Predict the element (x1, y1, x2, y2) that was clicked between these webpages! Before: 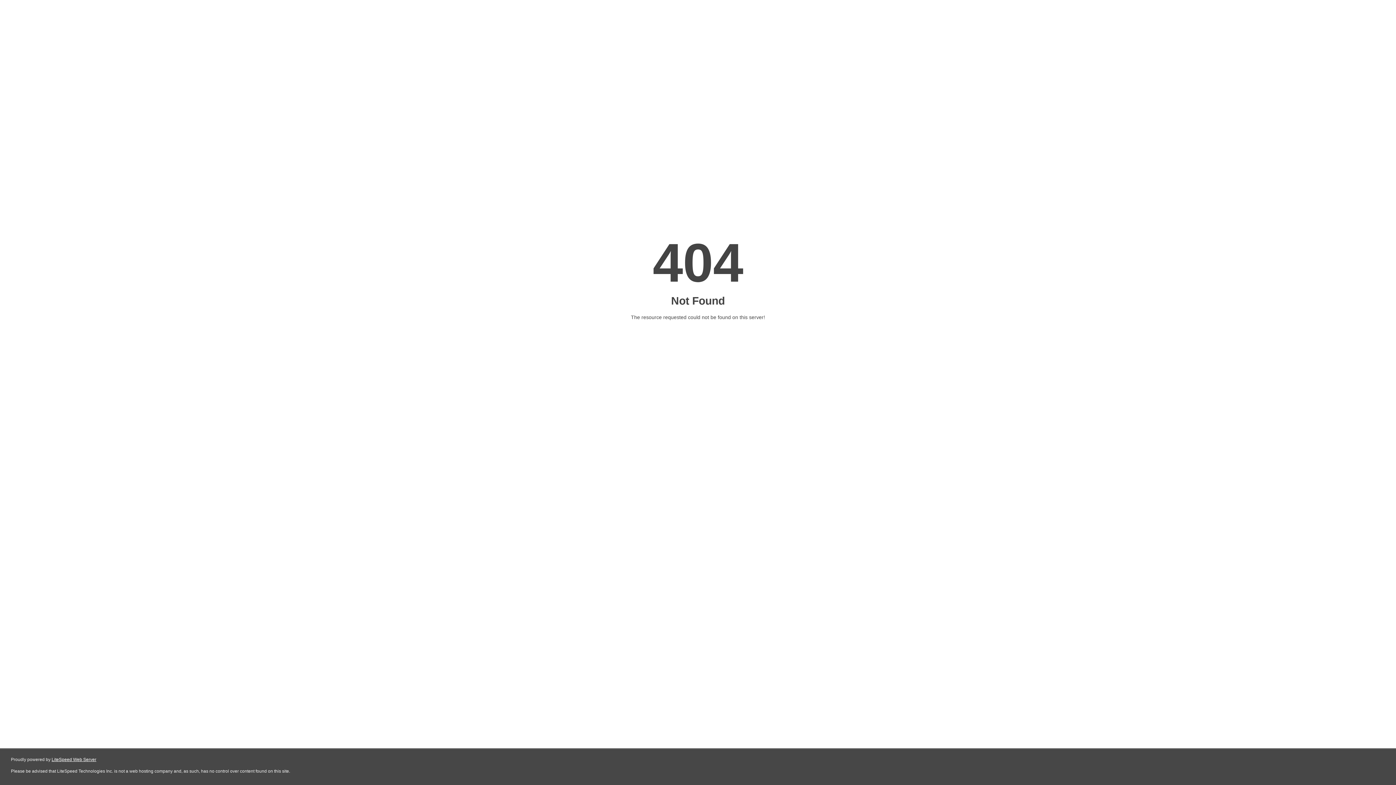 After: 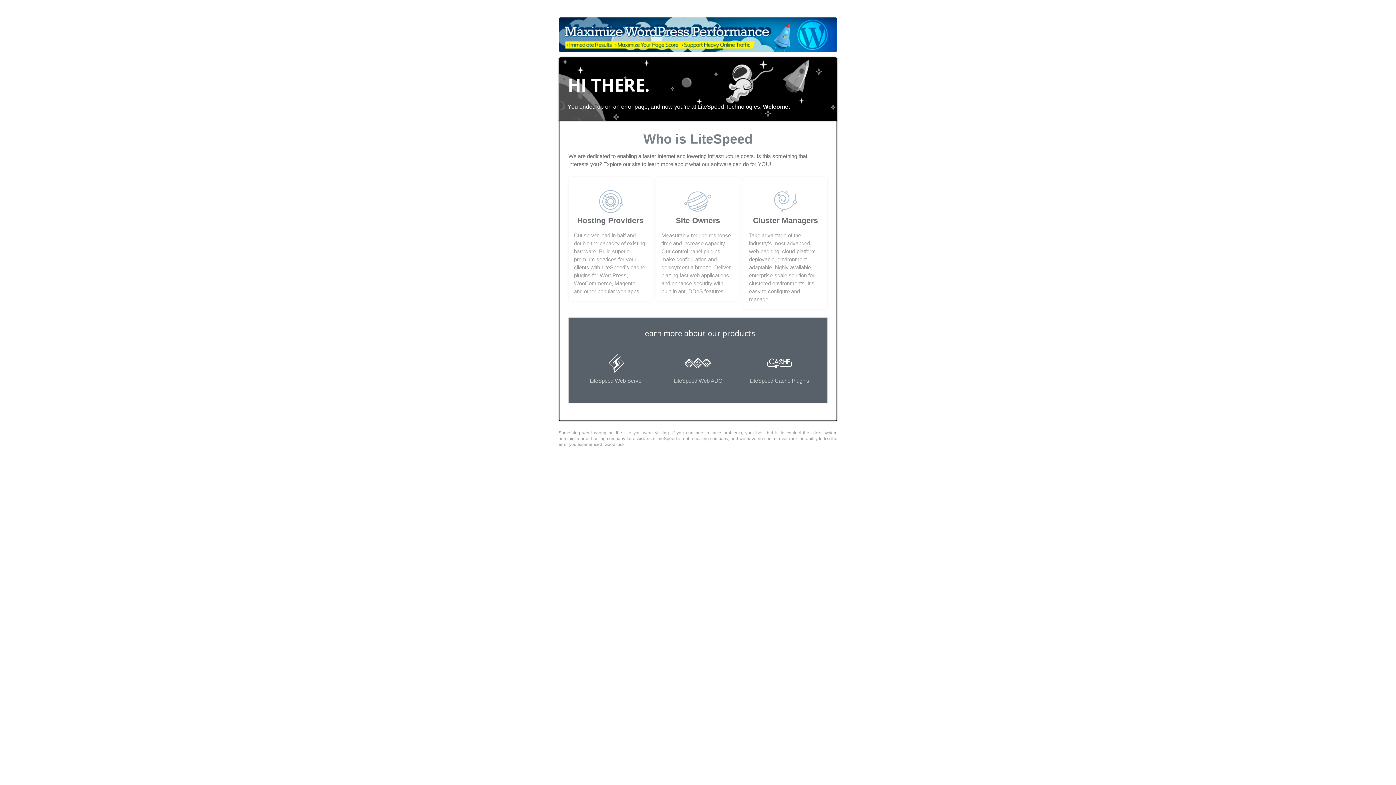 Action: bbox: (51, 757, 96, 762) label: LiteSpeed Web Server